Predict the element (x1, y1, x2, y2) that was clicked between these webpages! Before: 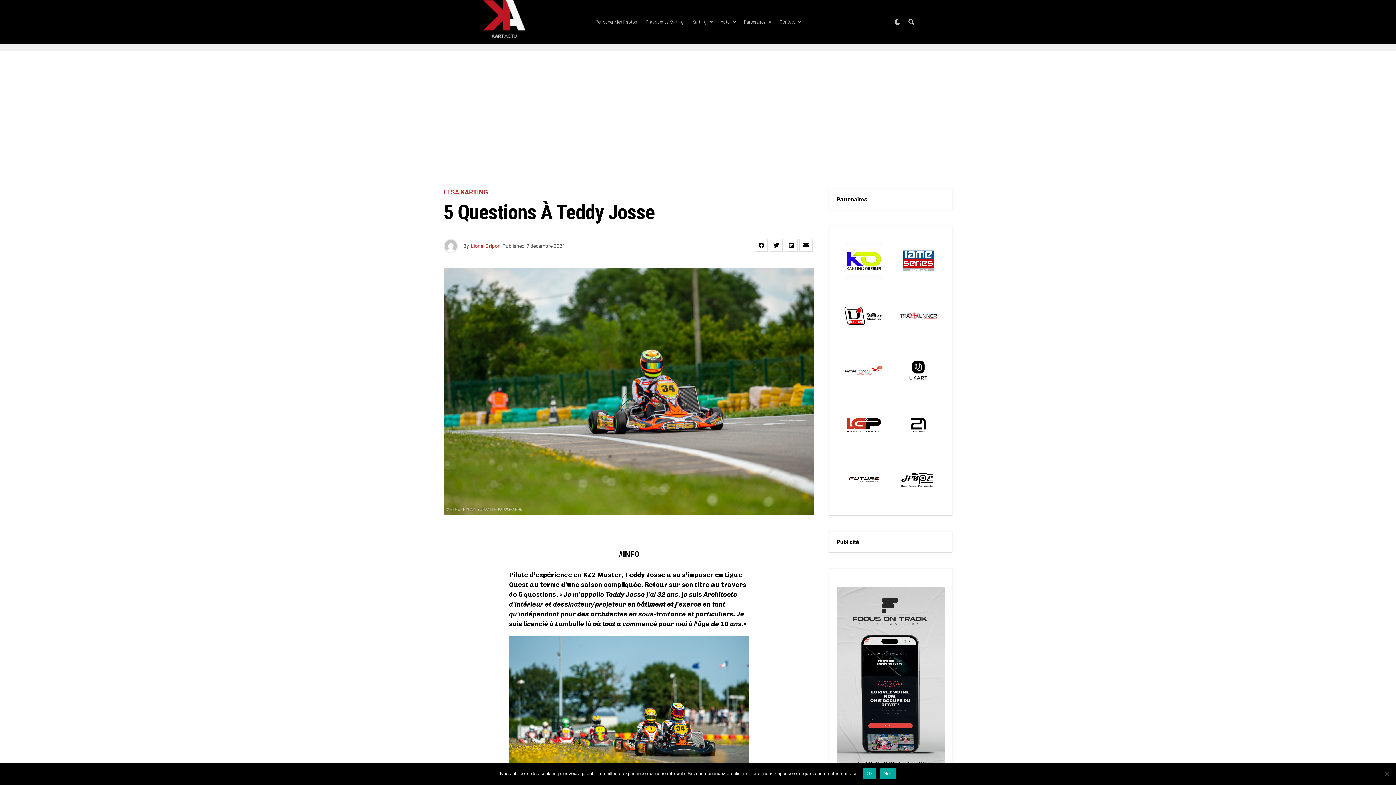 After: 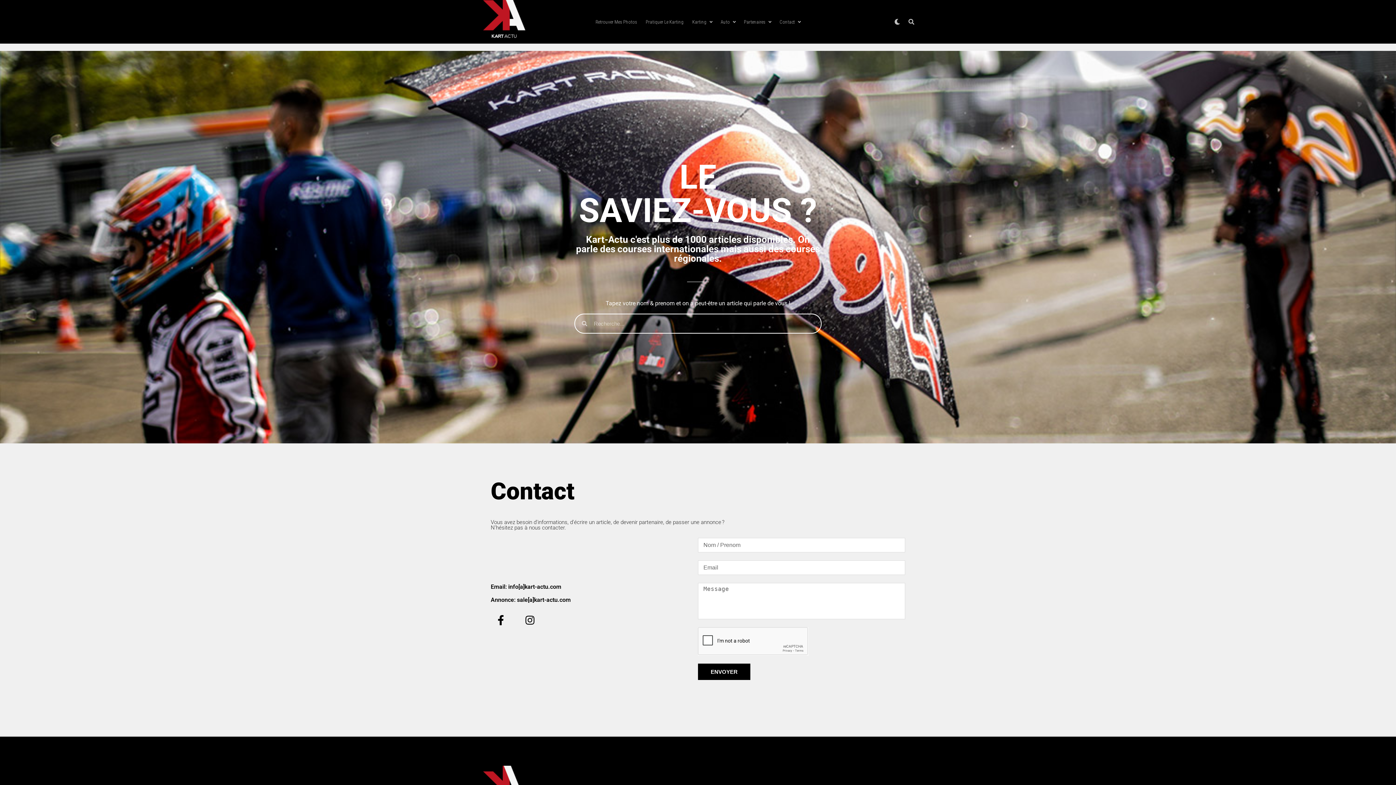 Action: bbox: (776, 0, 798, 43) label: Contact